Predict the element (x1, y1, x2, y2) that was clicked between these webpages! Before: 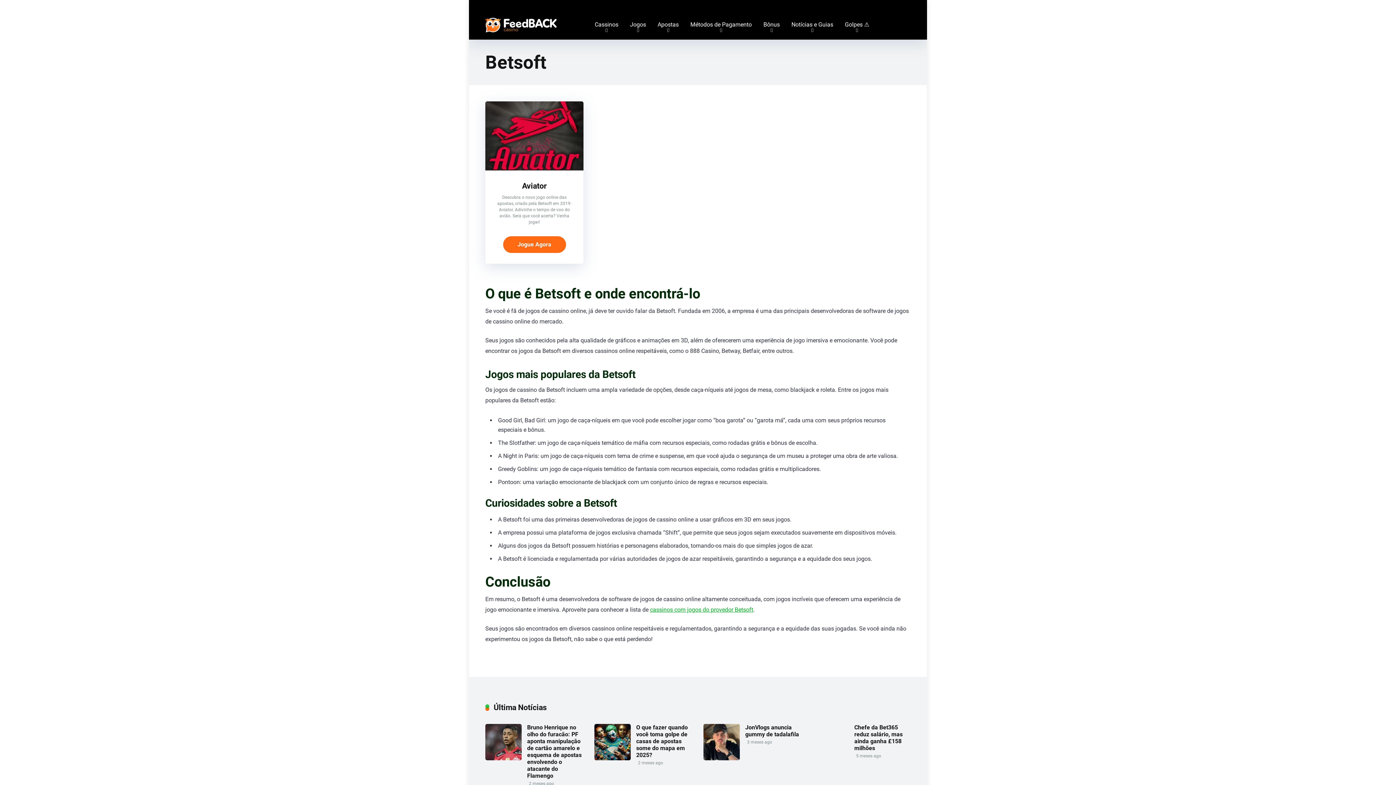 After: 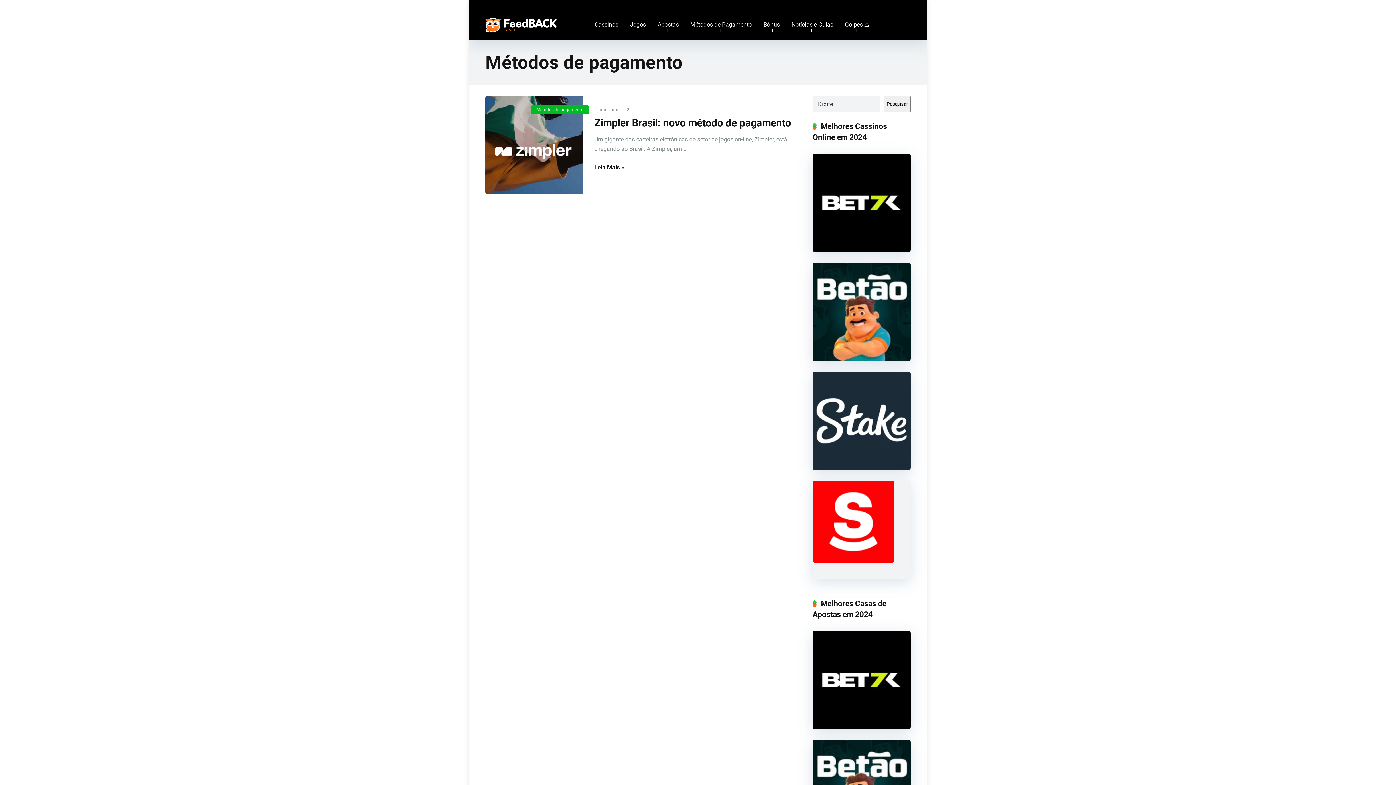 Action: label: Métodos de Pagamento bbox: (684, 10, 757, 39)